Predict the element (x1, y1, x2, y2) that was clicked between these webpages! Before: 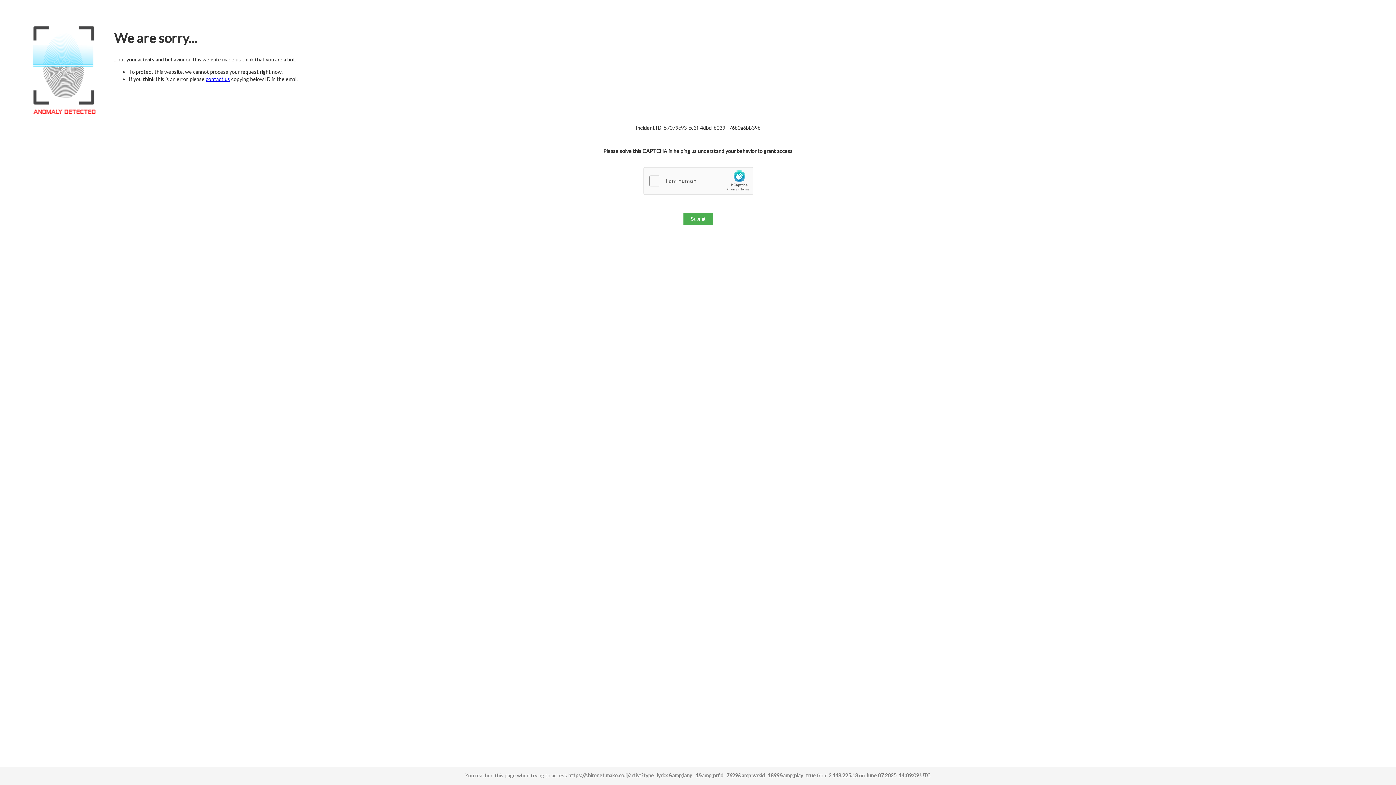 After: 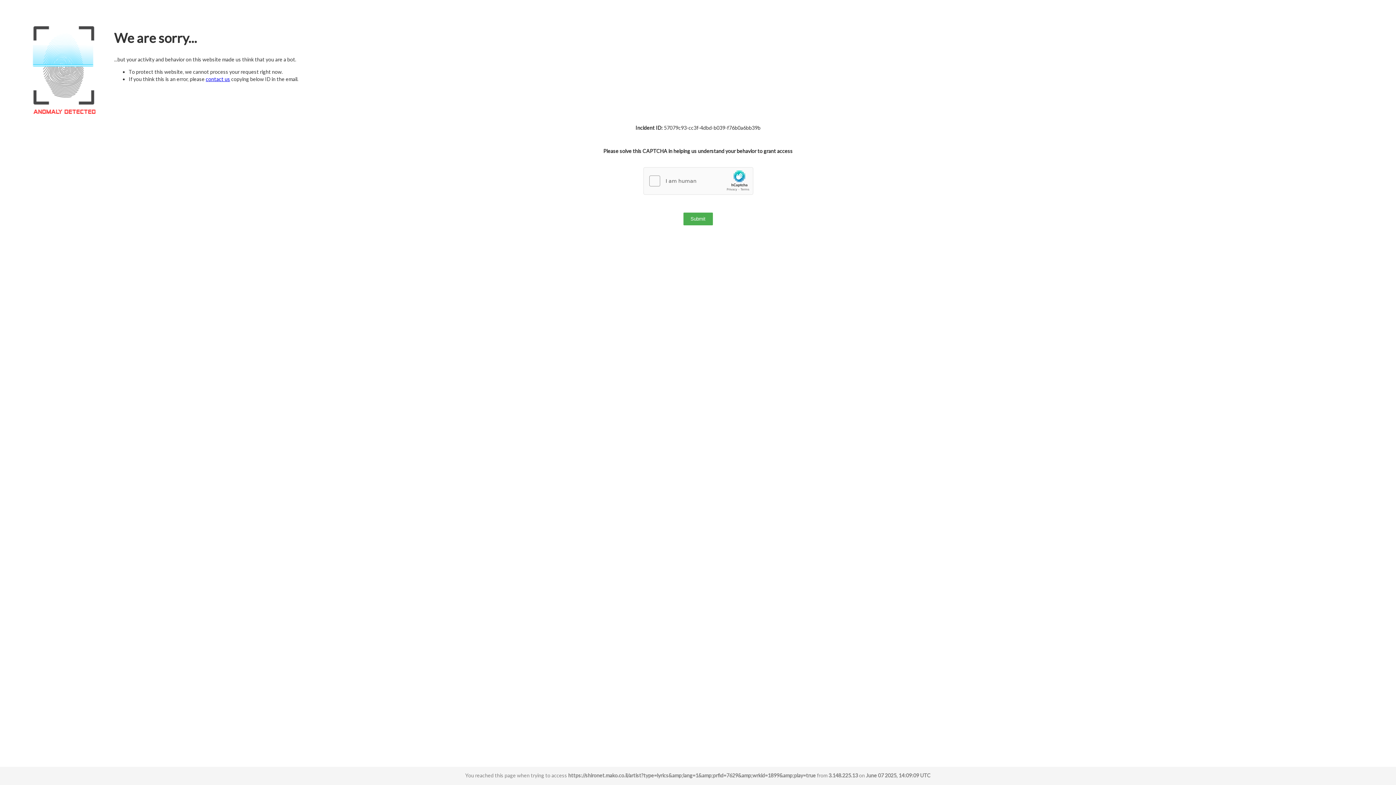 Action: label: contact us bbox: (205, 76, 230, 82)